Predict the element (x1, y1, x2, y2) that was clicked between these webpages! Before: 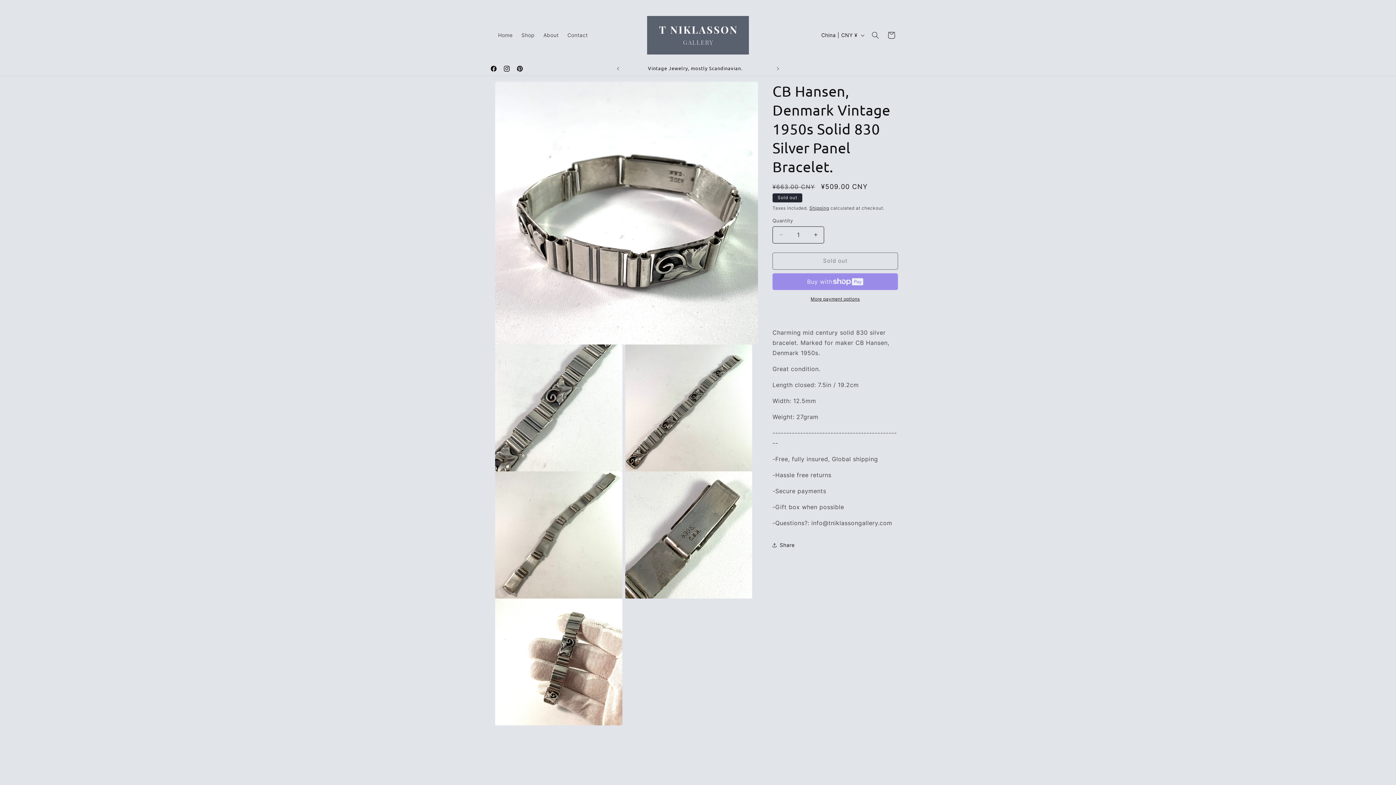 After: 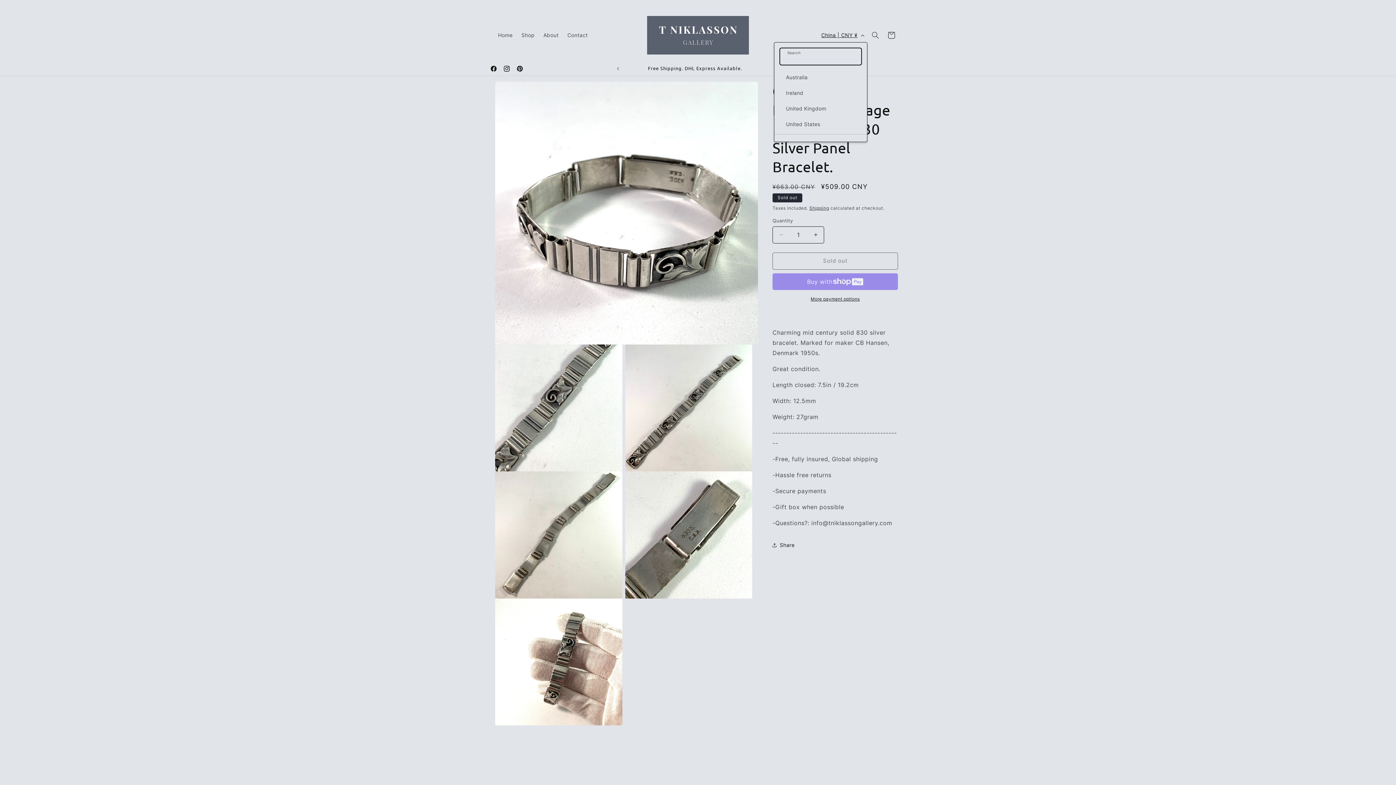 Action: bbox: (817, 28, 867, 42) label: China | CNY ¥